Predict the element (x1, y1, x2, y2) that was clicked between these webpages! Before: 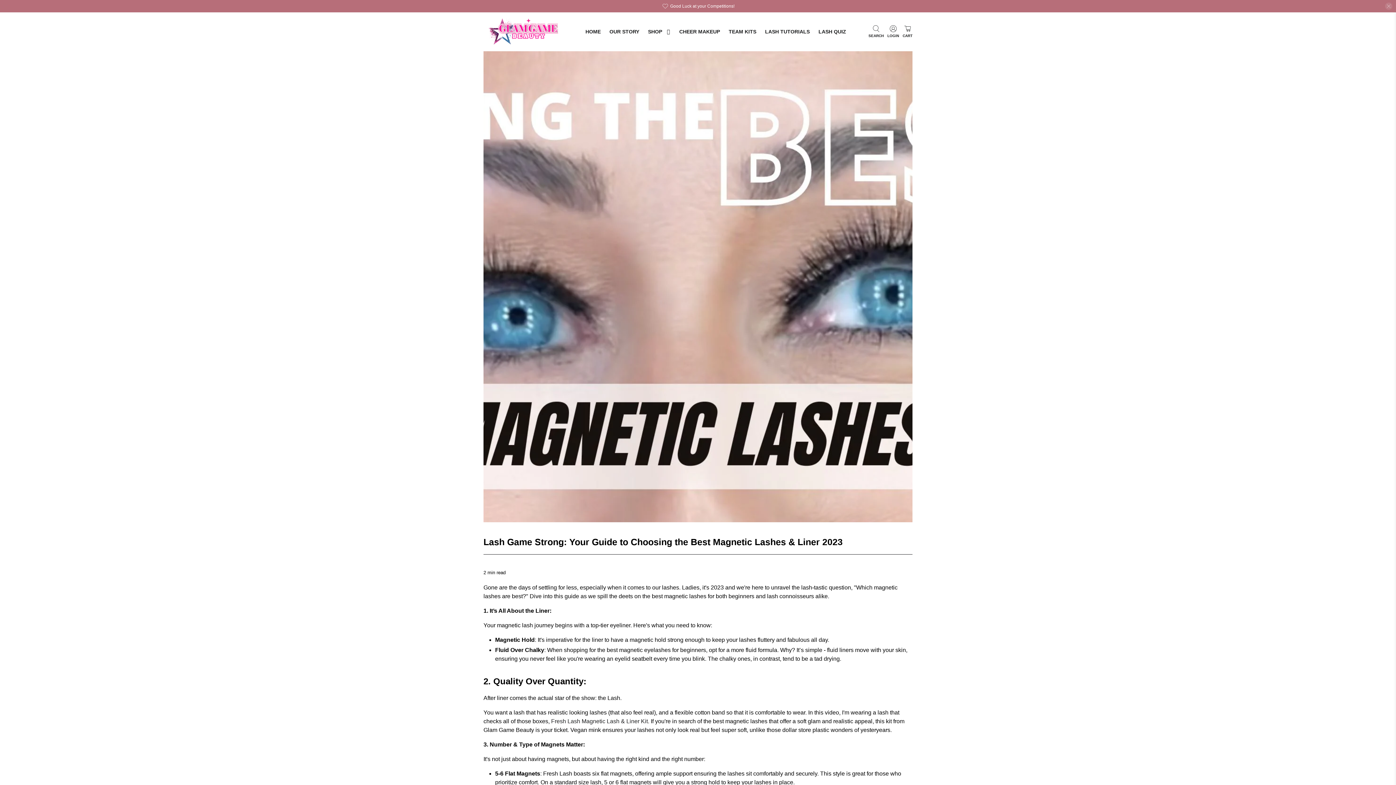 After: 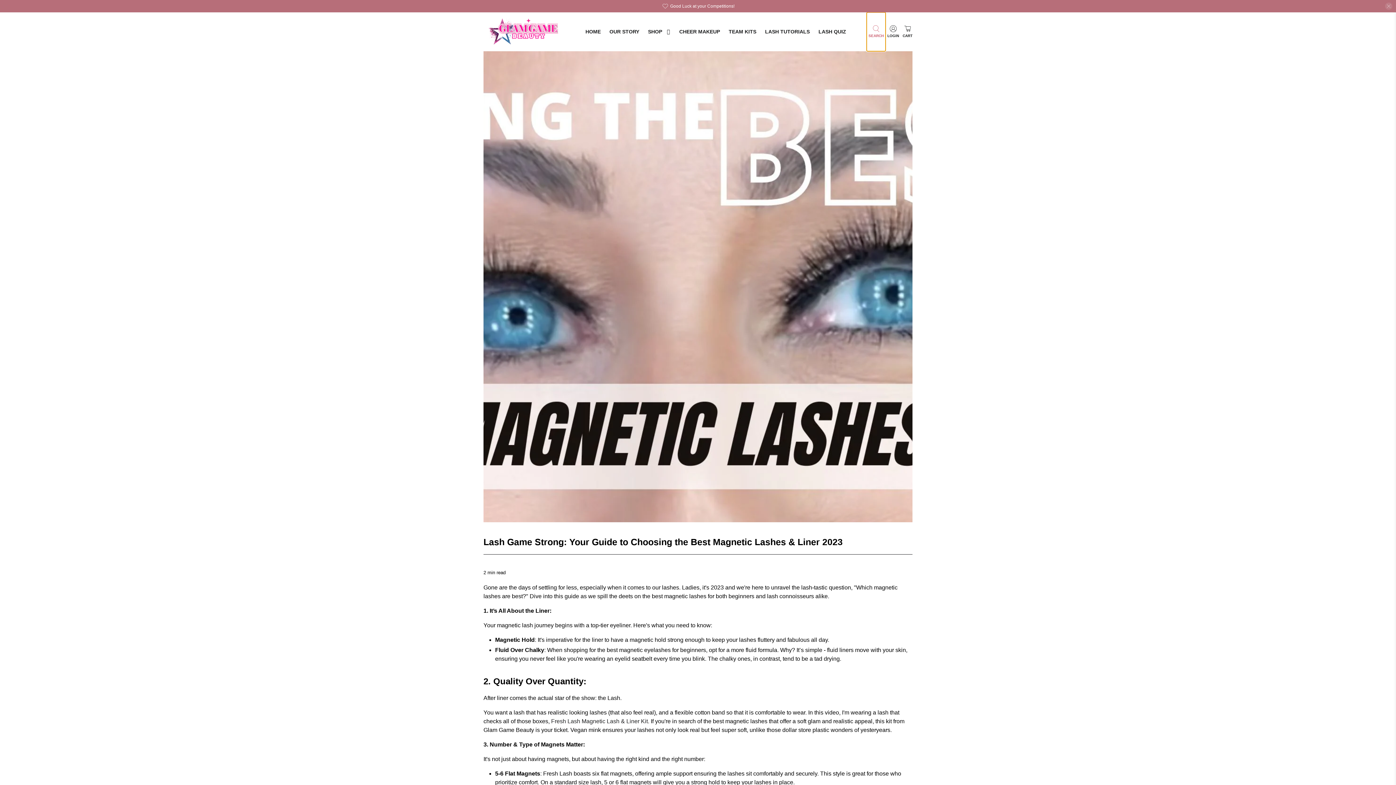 Action: label: SEARCH bbox: (866, 12, 885, 51)